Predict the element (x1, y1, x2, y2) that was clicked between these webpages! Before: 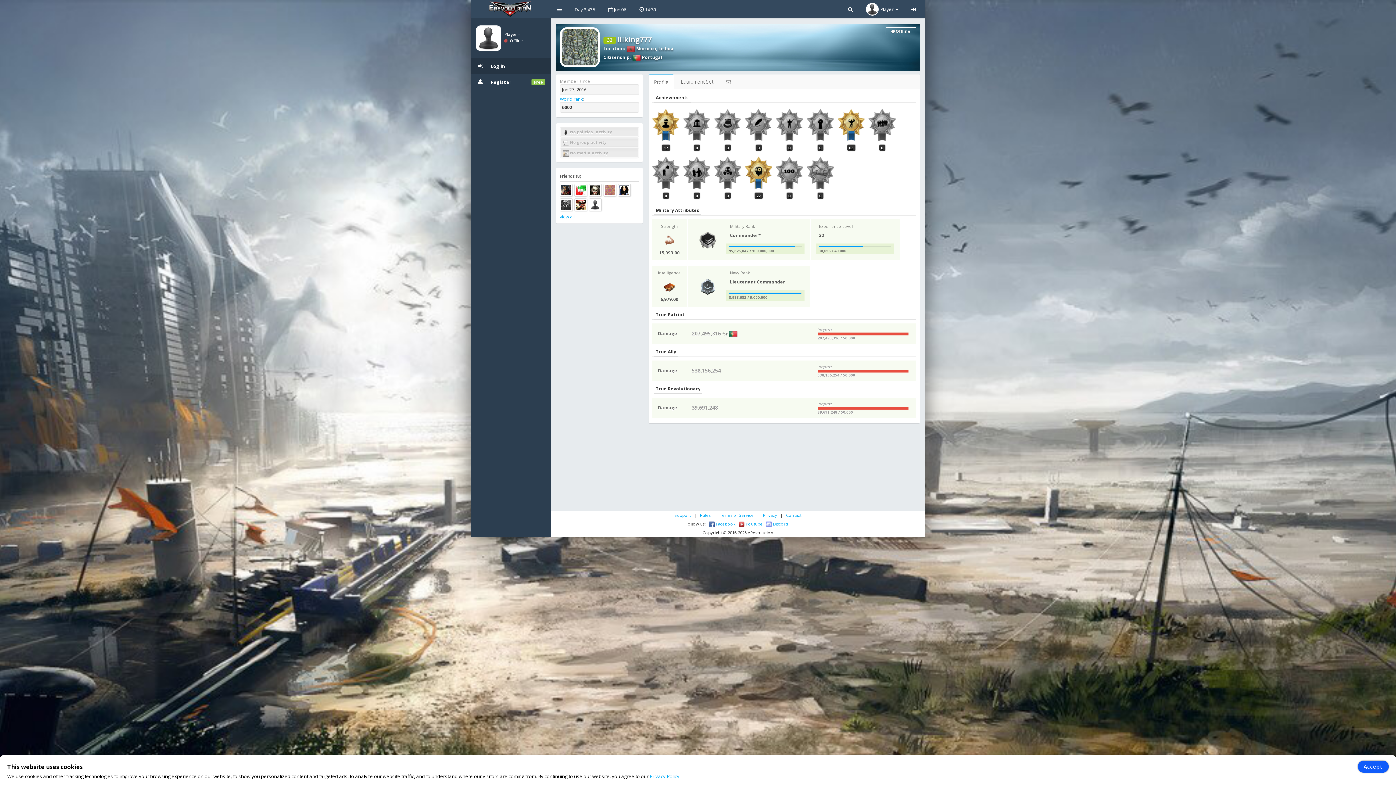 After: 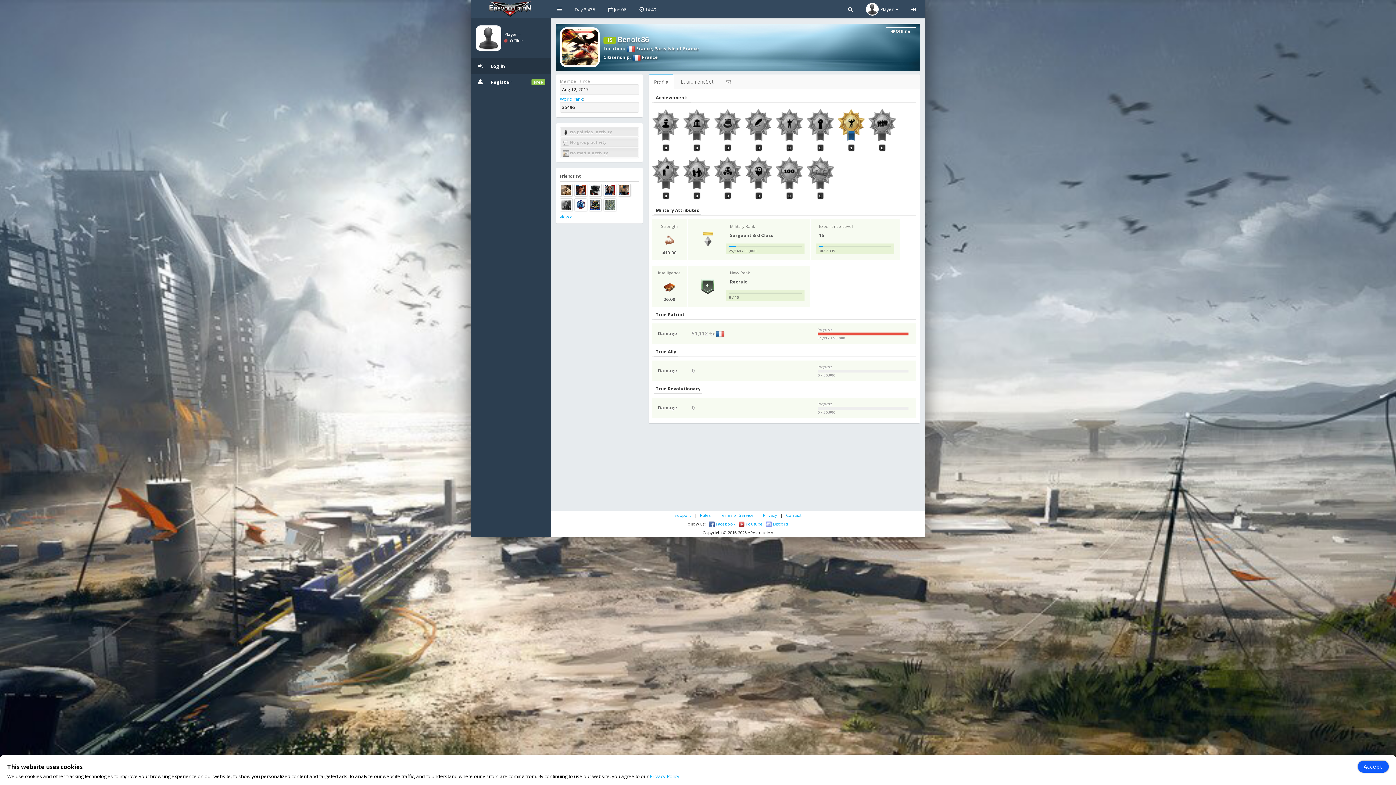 Action: bbox: (574, 201, 589, 208)